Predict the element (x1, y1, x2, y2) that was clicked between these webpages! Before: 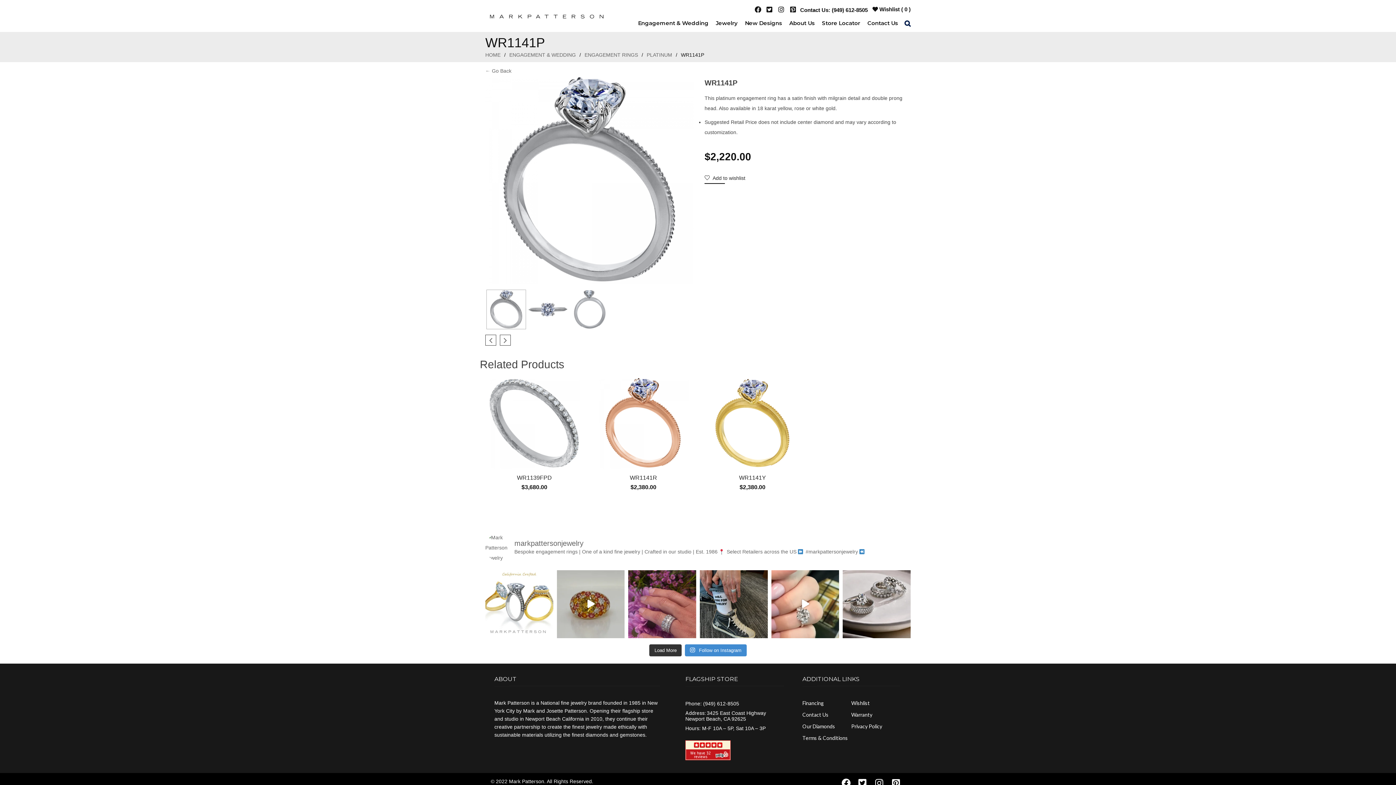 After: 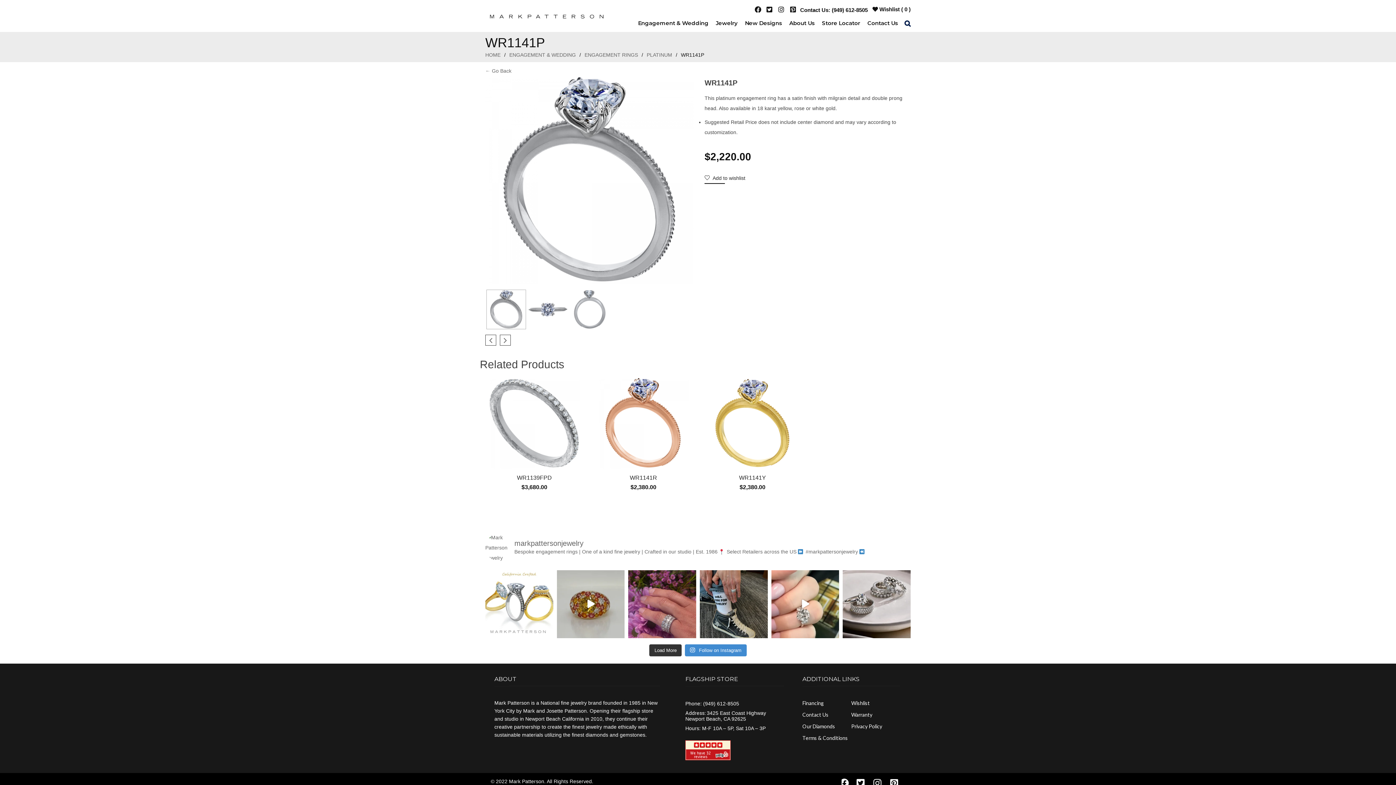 Action: bbox: (892, 778, 905, 787)